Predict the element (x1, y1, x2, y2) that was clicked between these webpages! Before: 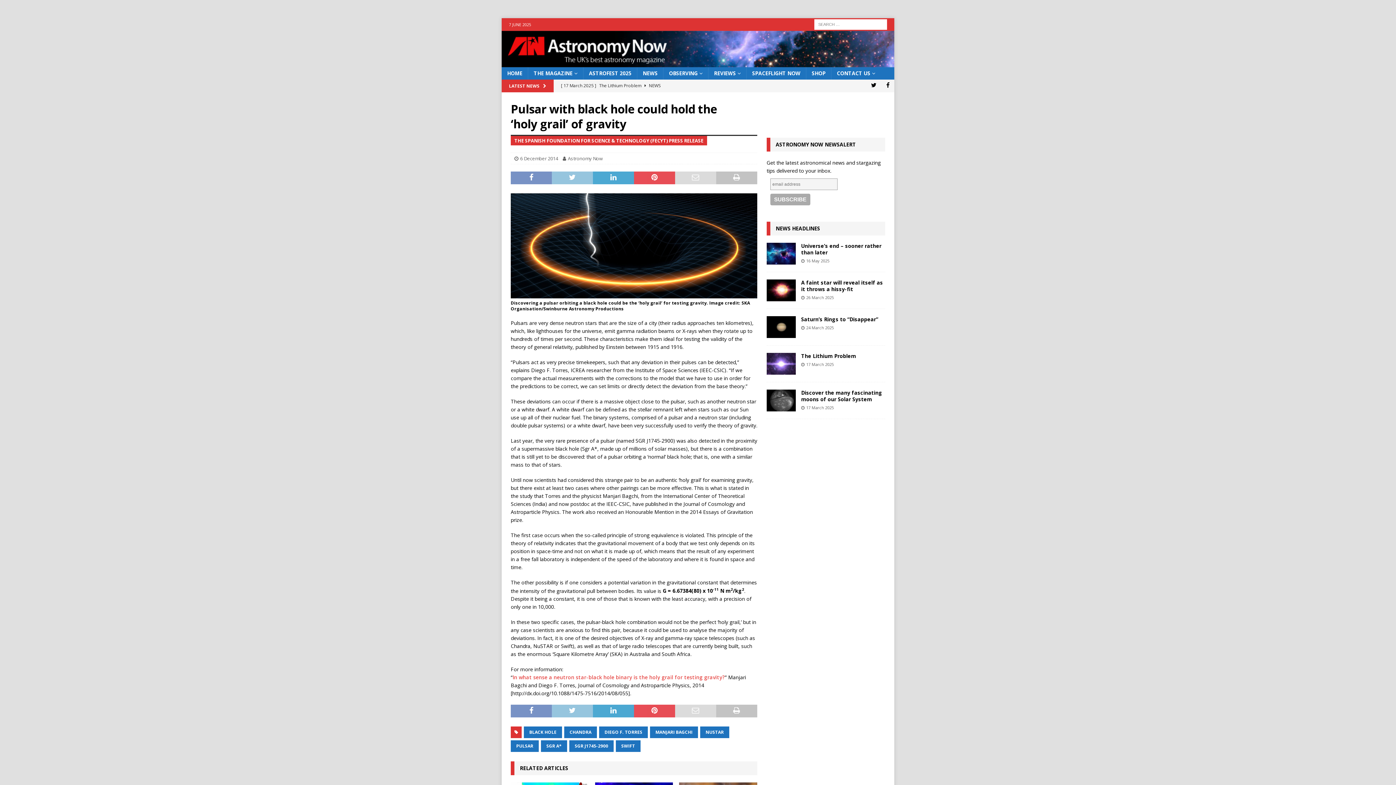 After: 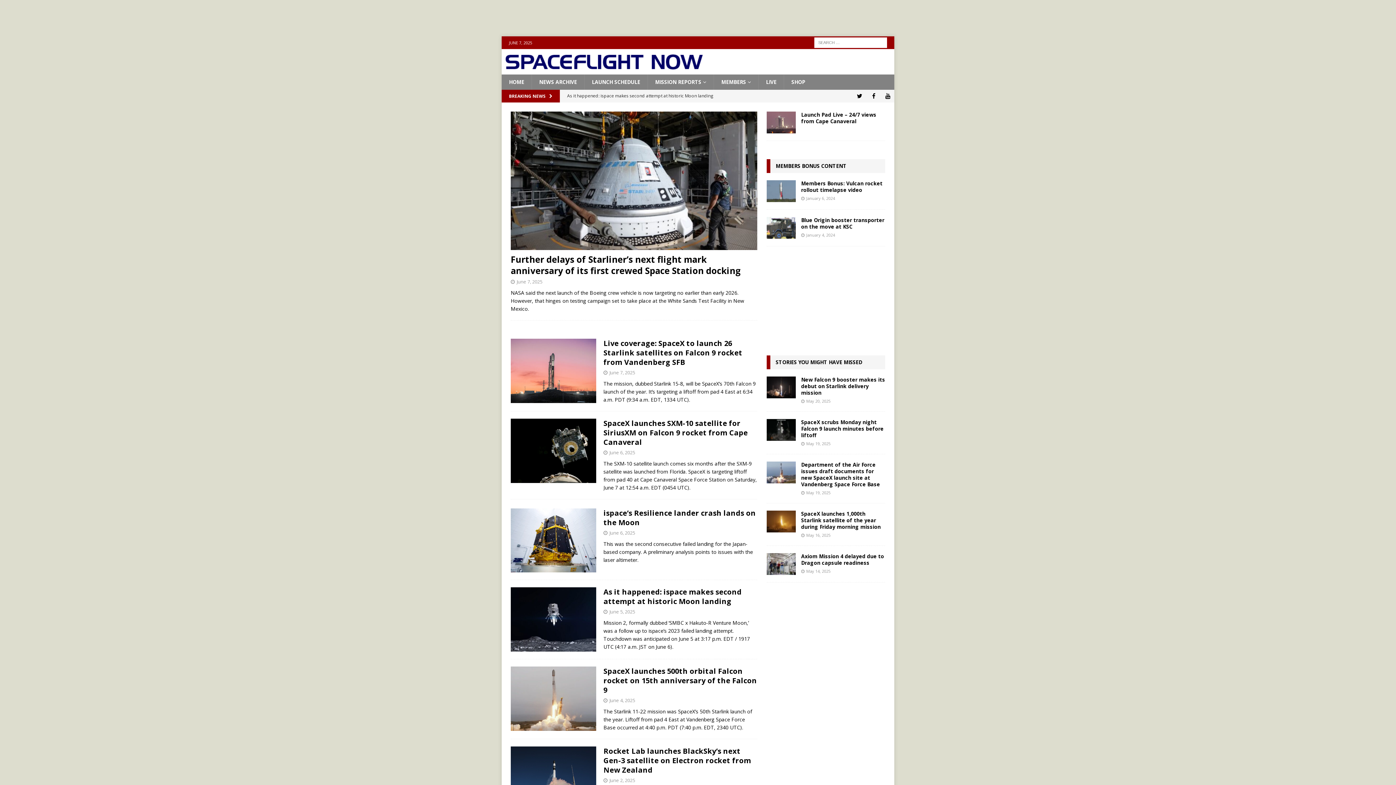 Action: bbox: (746, 67, 806, 79) label: SPACEFLIGHT NOW